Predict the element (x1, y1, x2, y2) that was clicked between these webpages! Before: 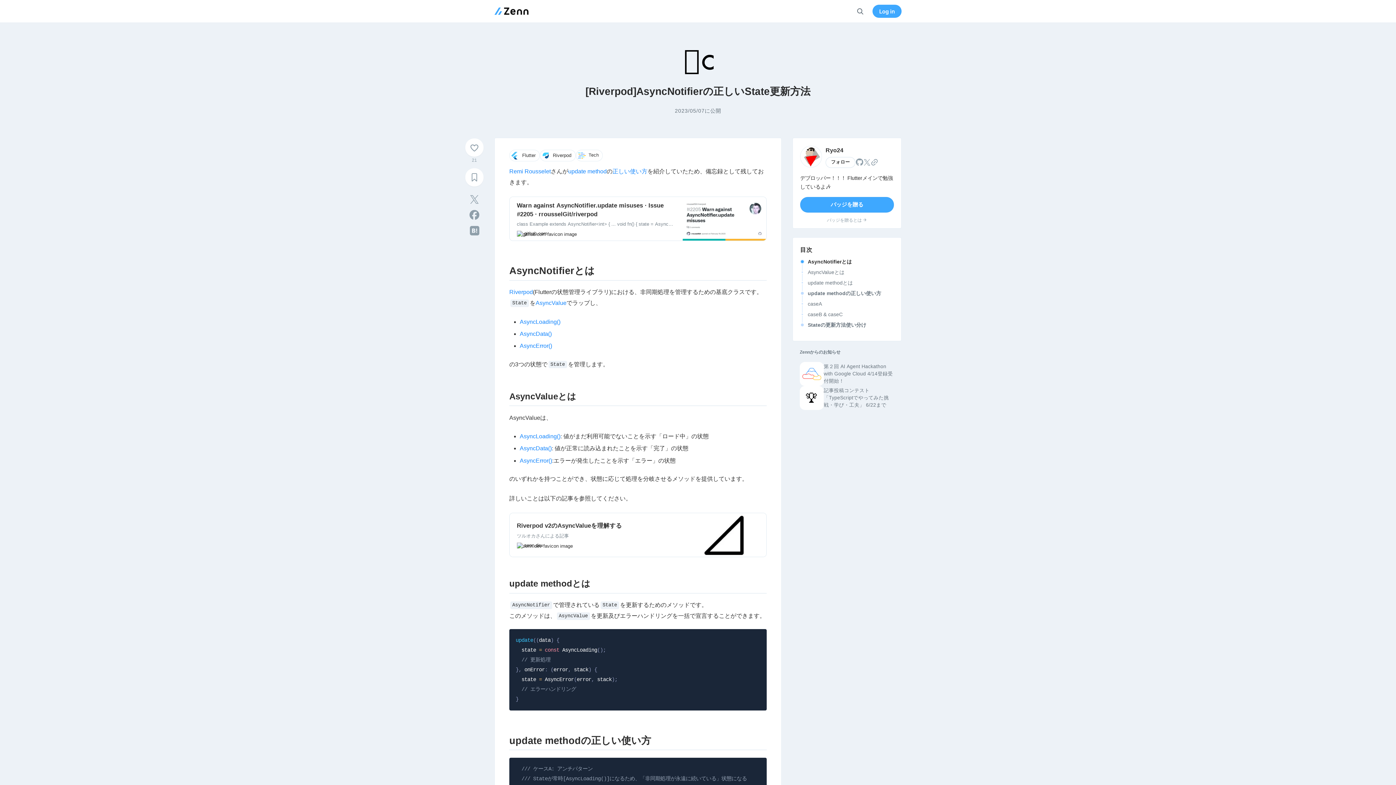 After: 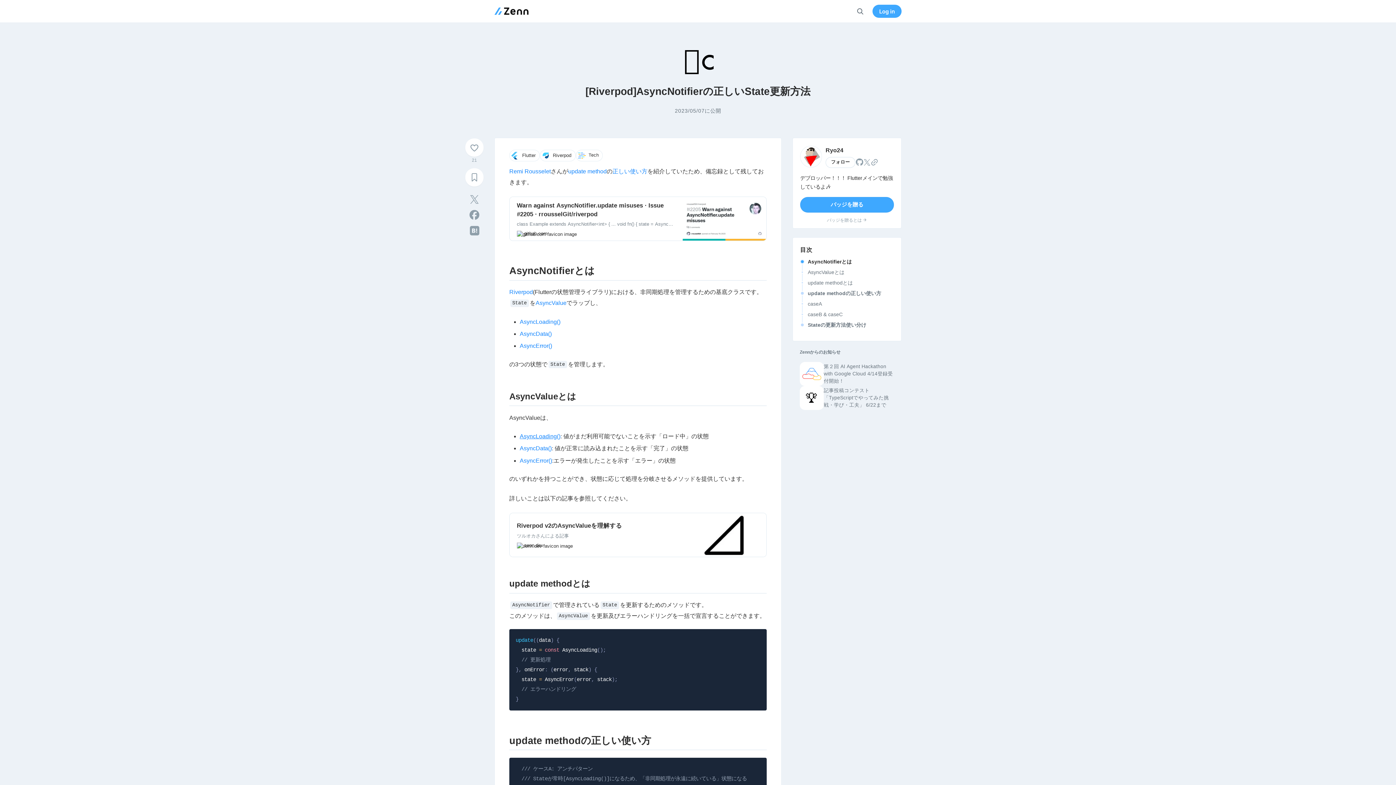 Action: label: AsyncLoading() bbox: (519, 433, 560, 439)